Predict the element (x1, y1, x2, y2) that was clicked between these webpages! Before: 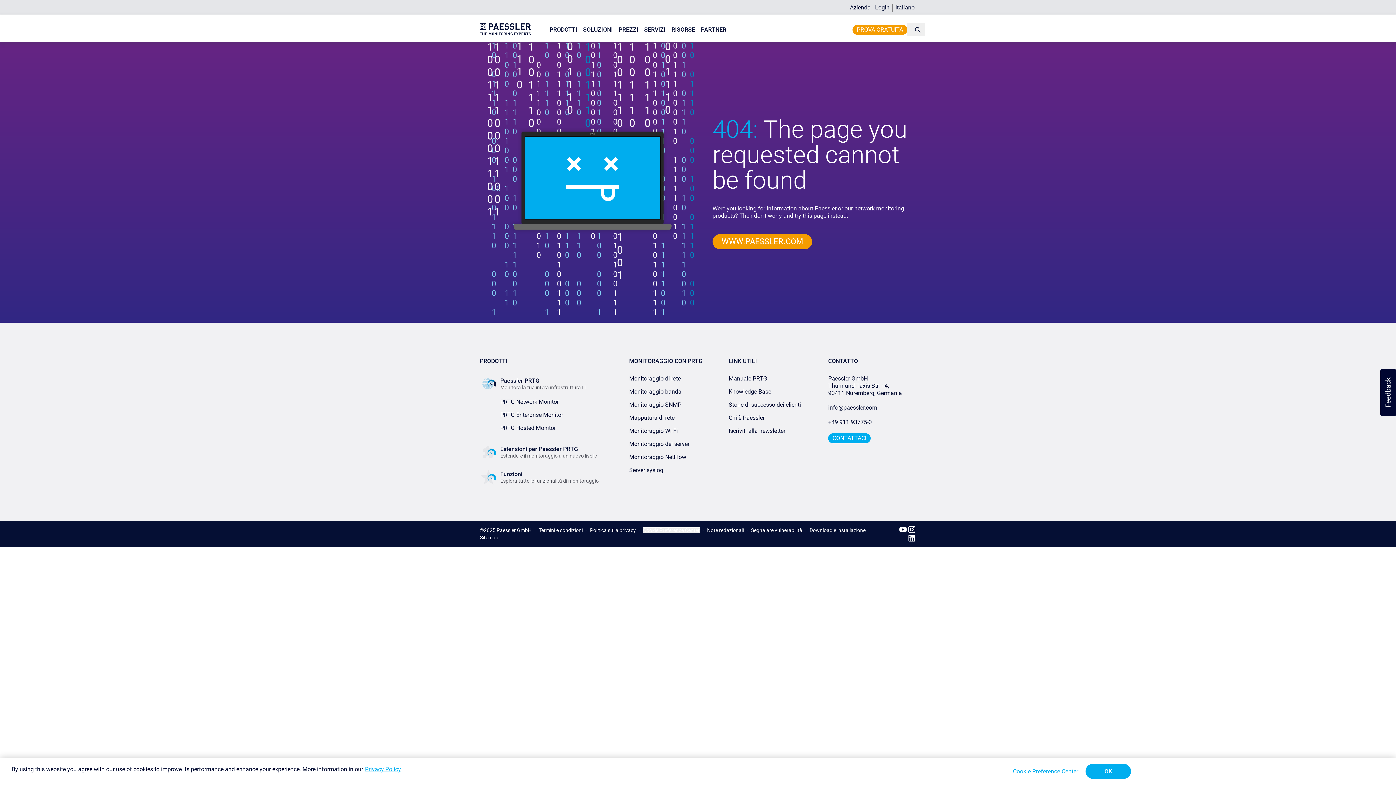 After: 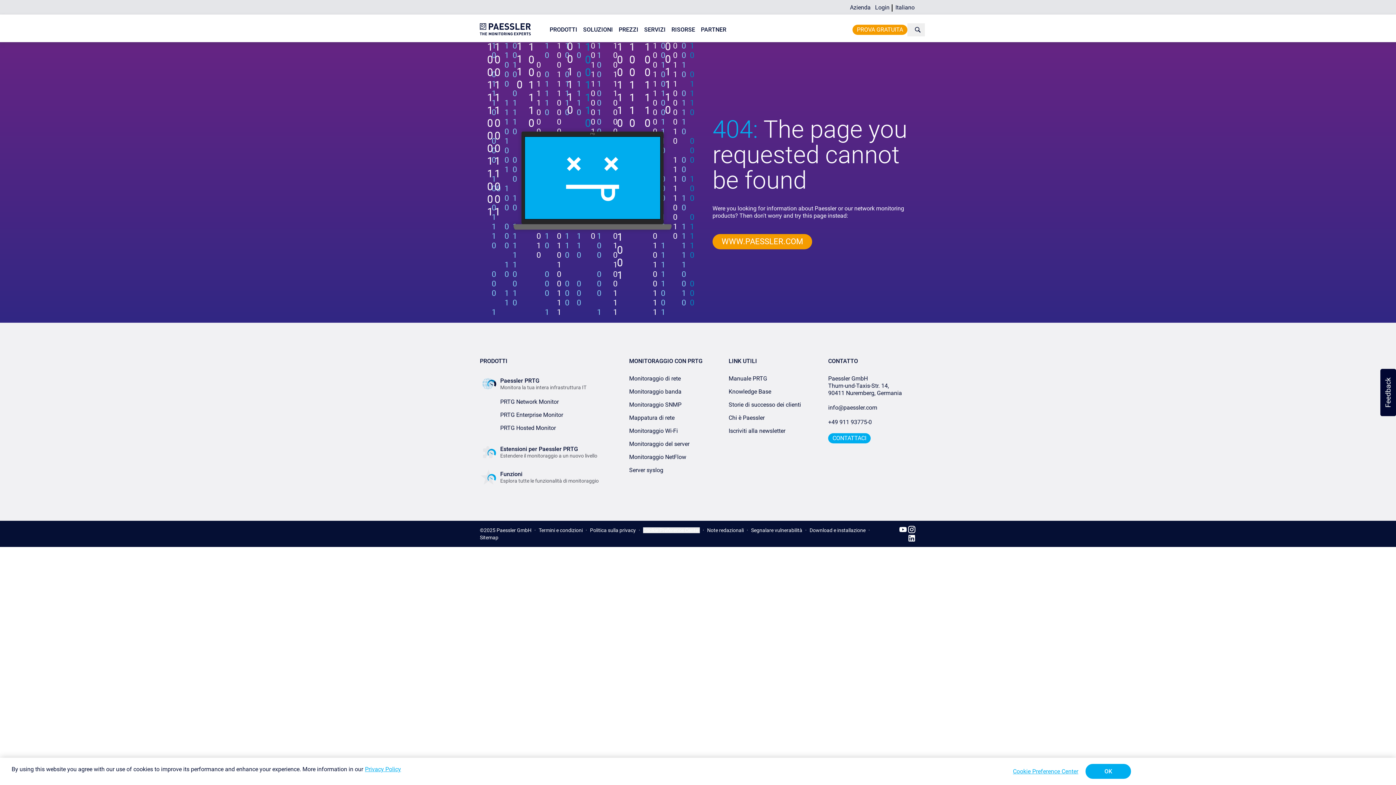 Action: bbox: (1380, 369, 1396, 416) label: Usabilla Feedback Button